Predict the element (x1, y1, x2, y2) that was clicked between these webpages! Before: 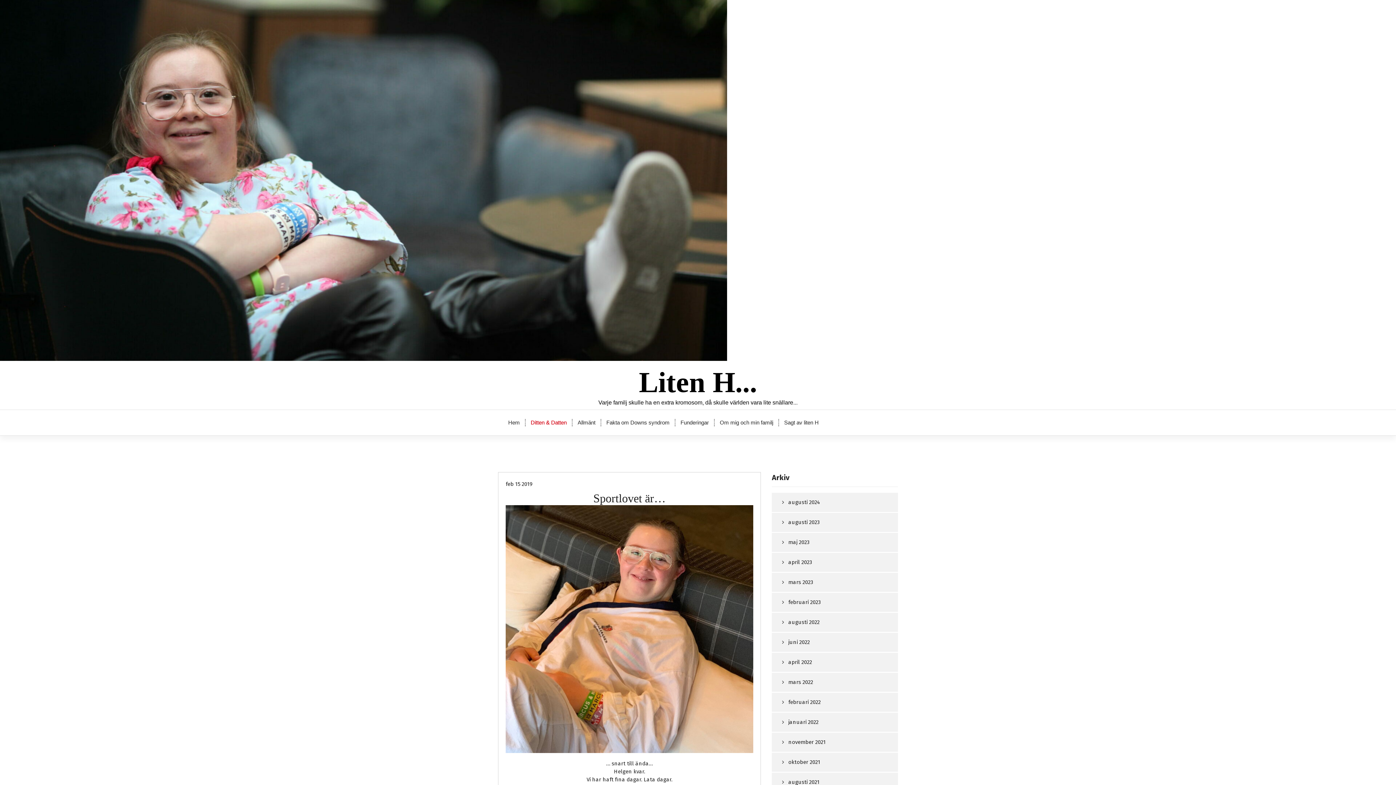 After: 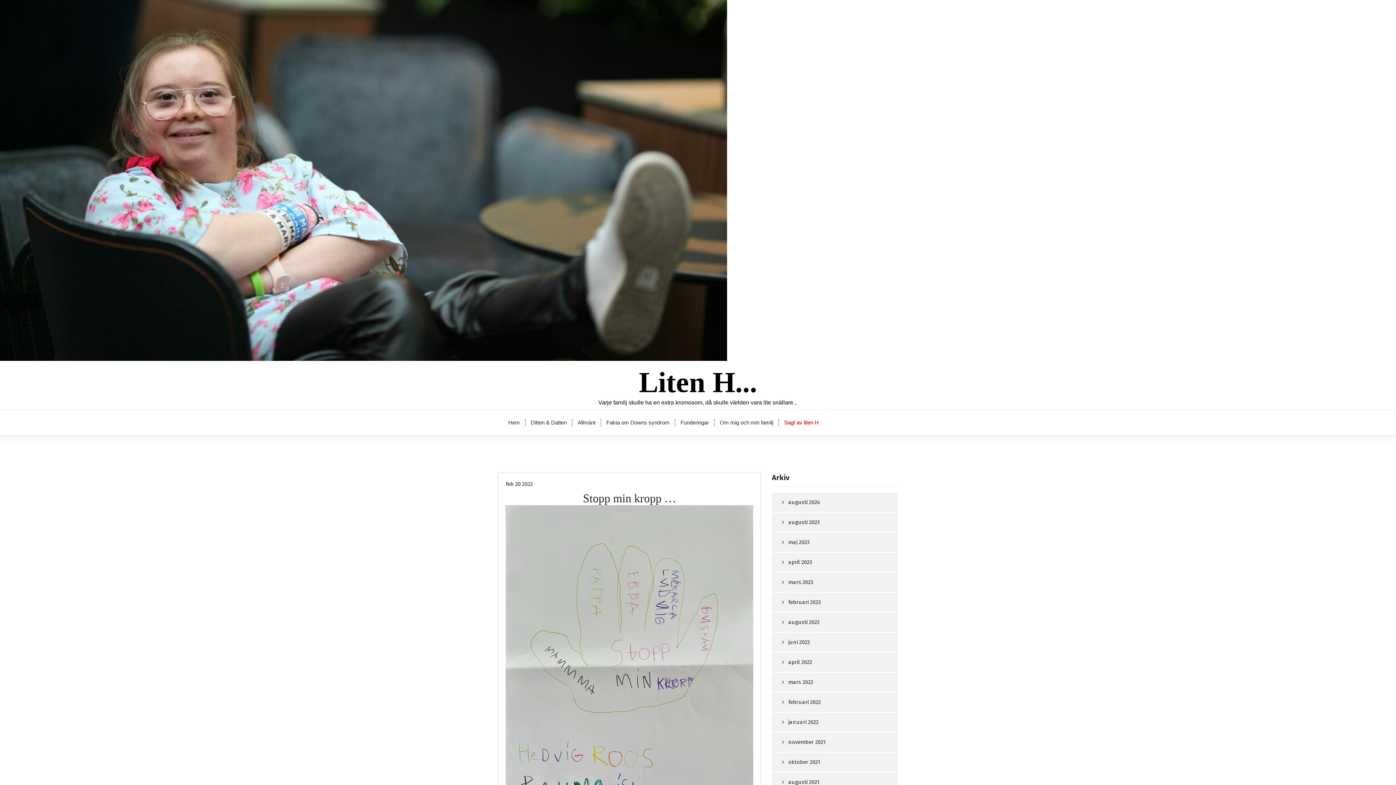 Action: label: Sagt av liten H bbox: (778, 410, 824, 435)